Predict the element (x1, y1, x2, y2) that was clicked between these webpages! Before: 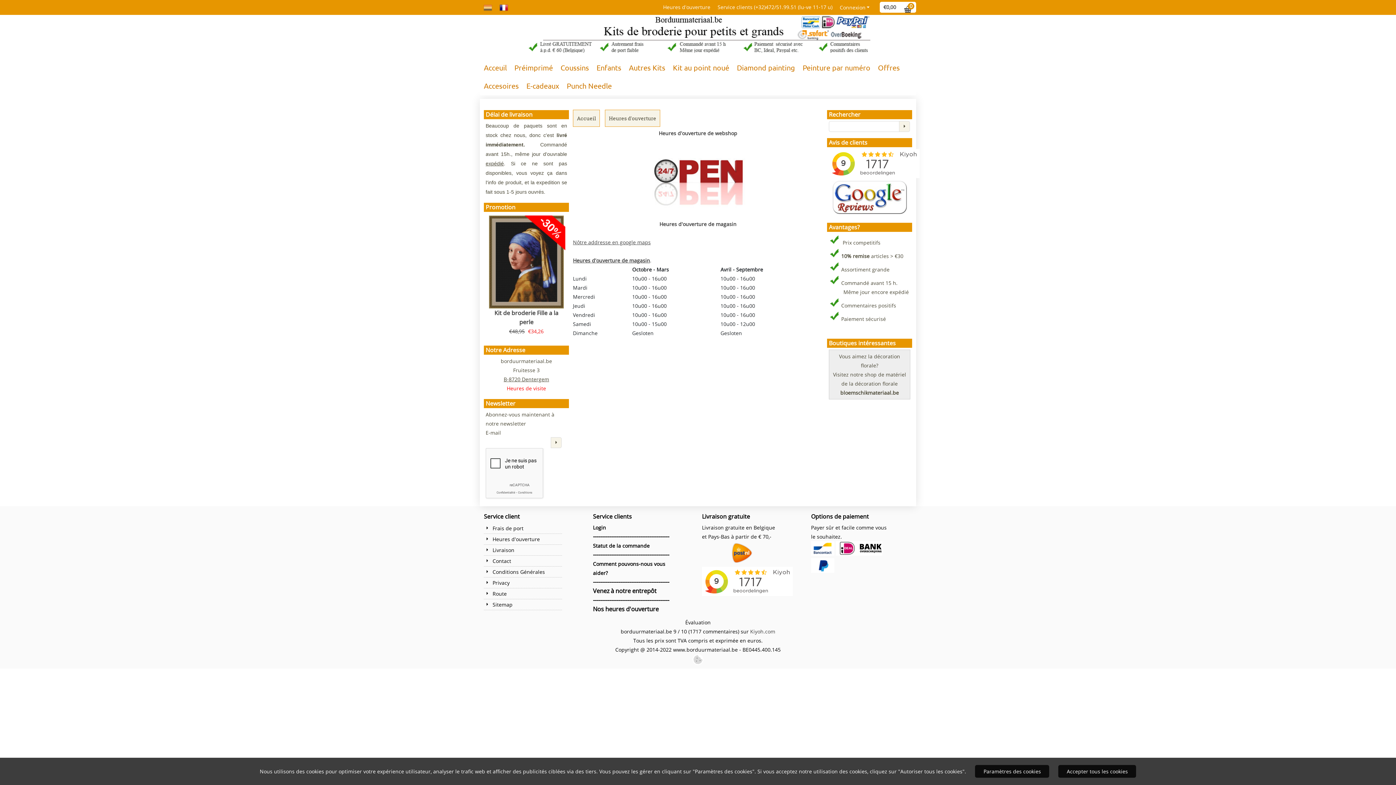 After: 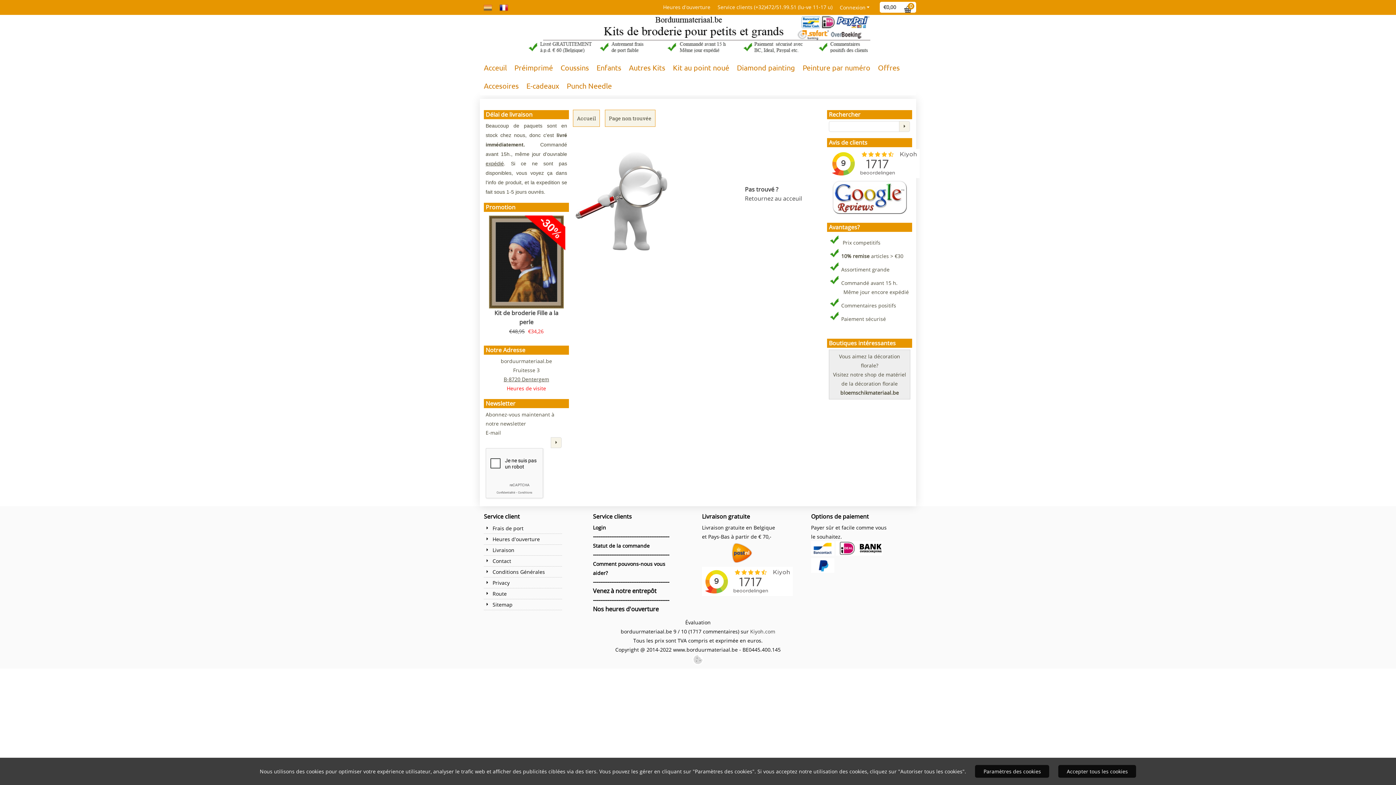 Action: label: Nos heures d'ouverture bbox: (593, 605, 658, 613)